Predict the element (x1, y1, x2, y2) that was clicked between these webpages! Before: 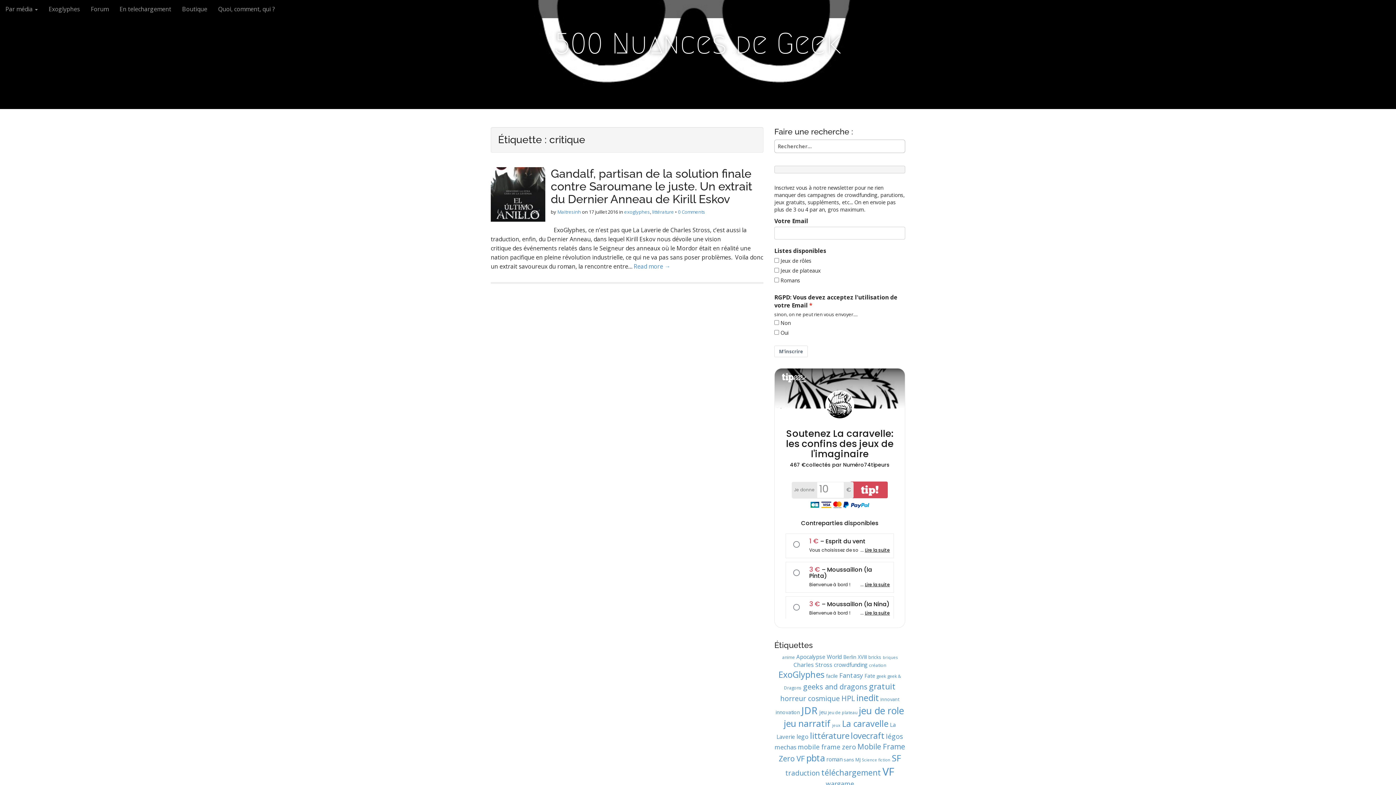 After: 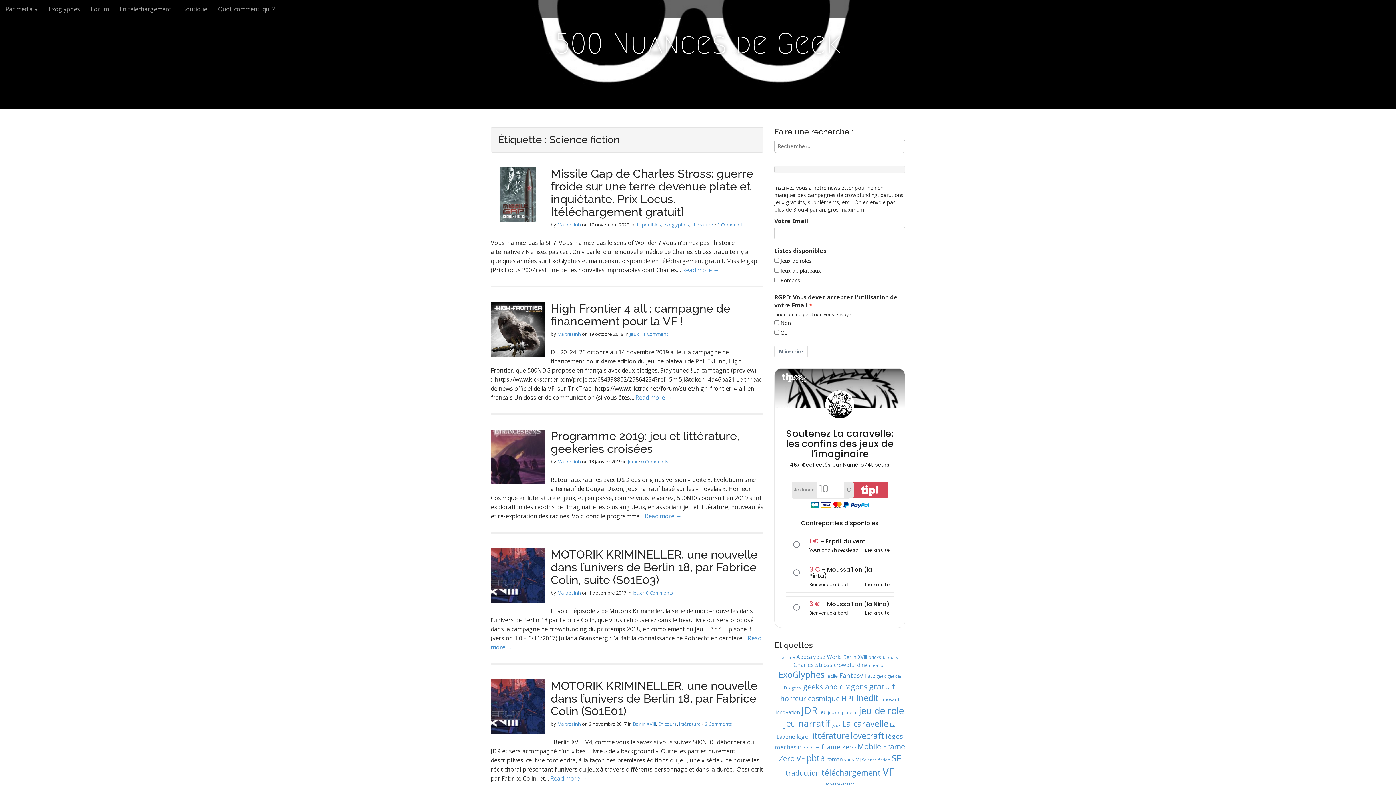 Action: label: Science fiction (8 éléments) bbox: (862, 757, 890, 762)